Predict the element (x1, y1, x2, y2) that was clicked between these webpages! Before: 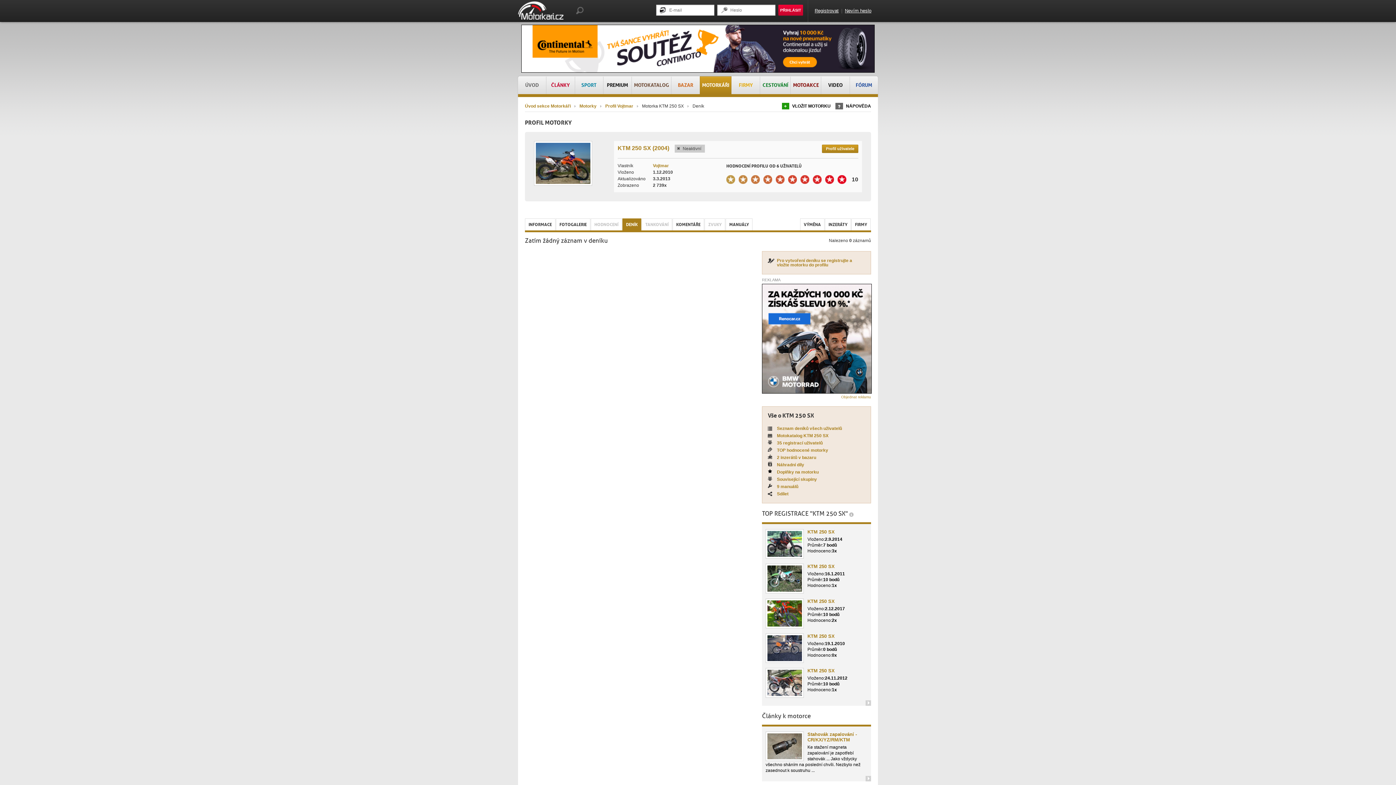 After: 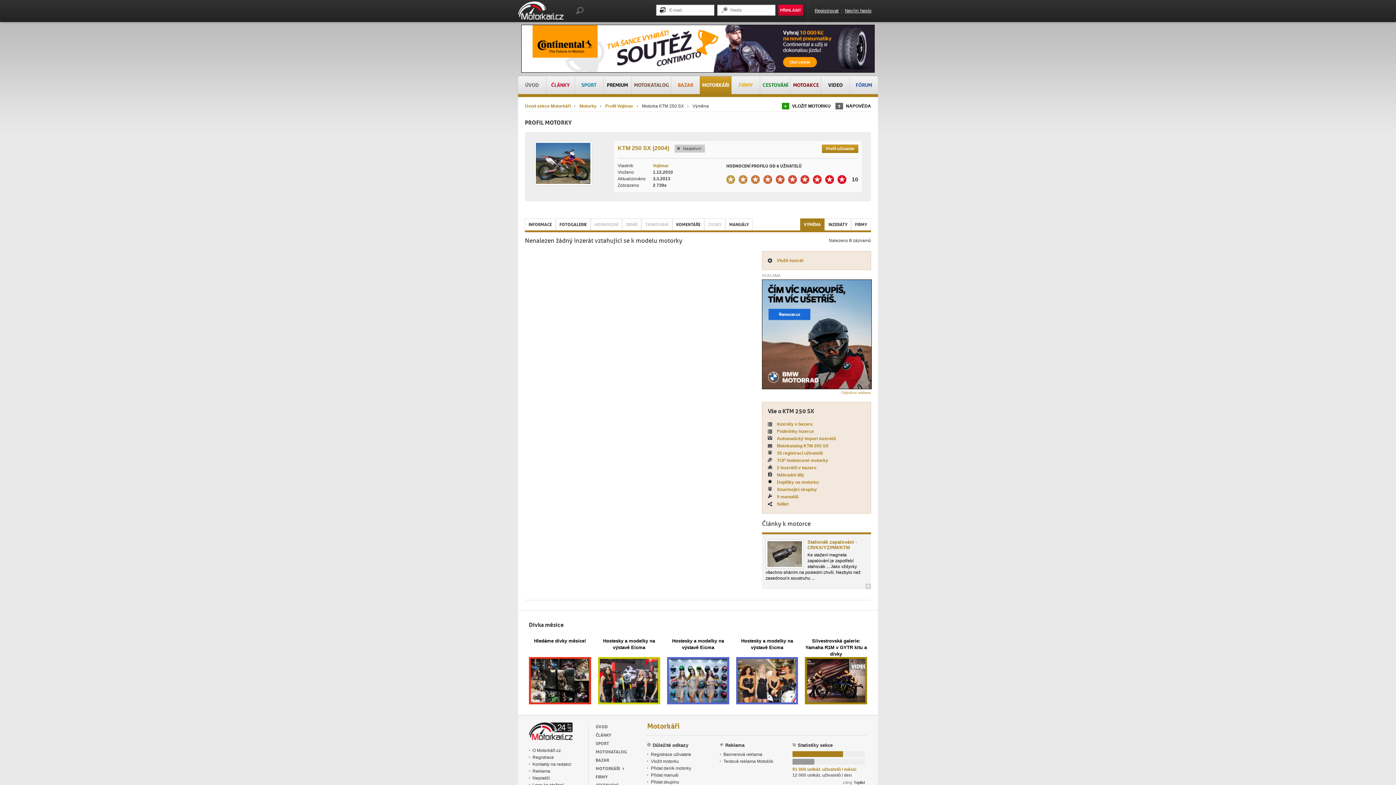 Action: bbox: (800, 218, 824, 230) label: VÝMĚNA